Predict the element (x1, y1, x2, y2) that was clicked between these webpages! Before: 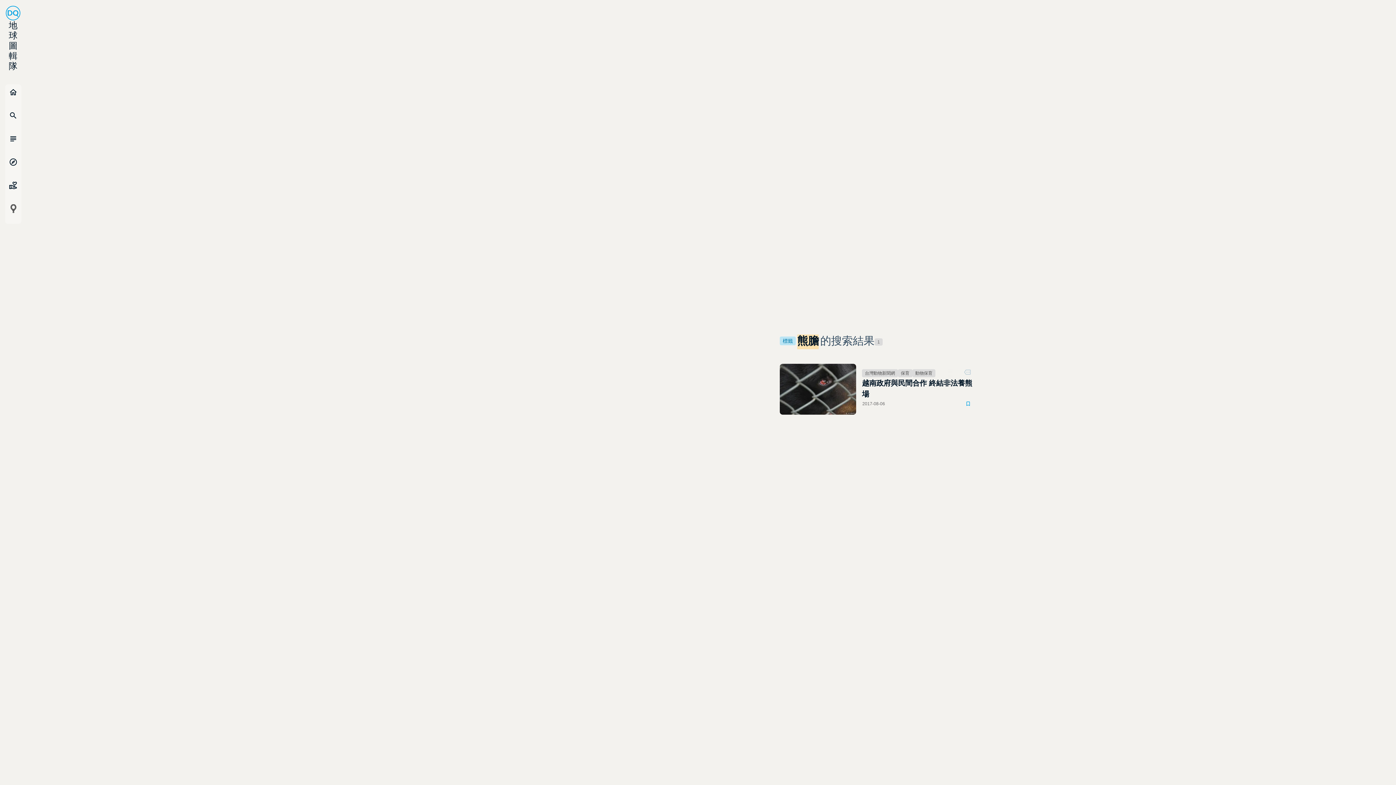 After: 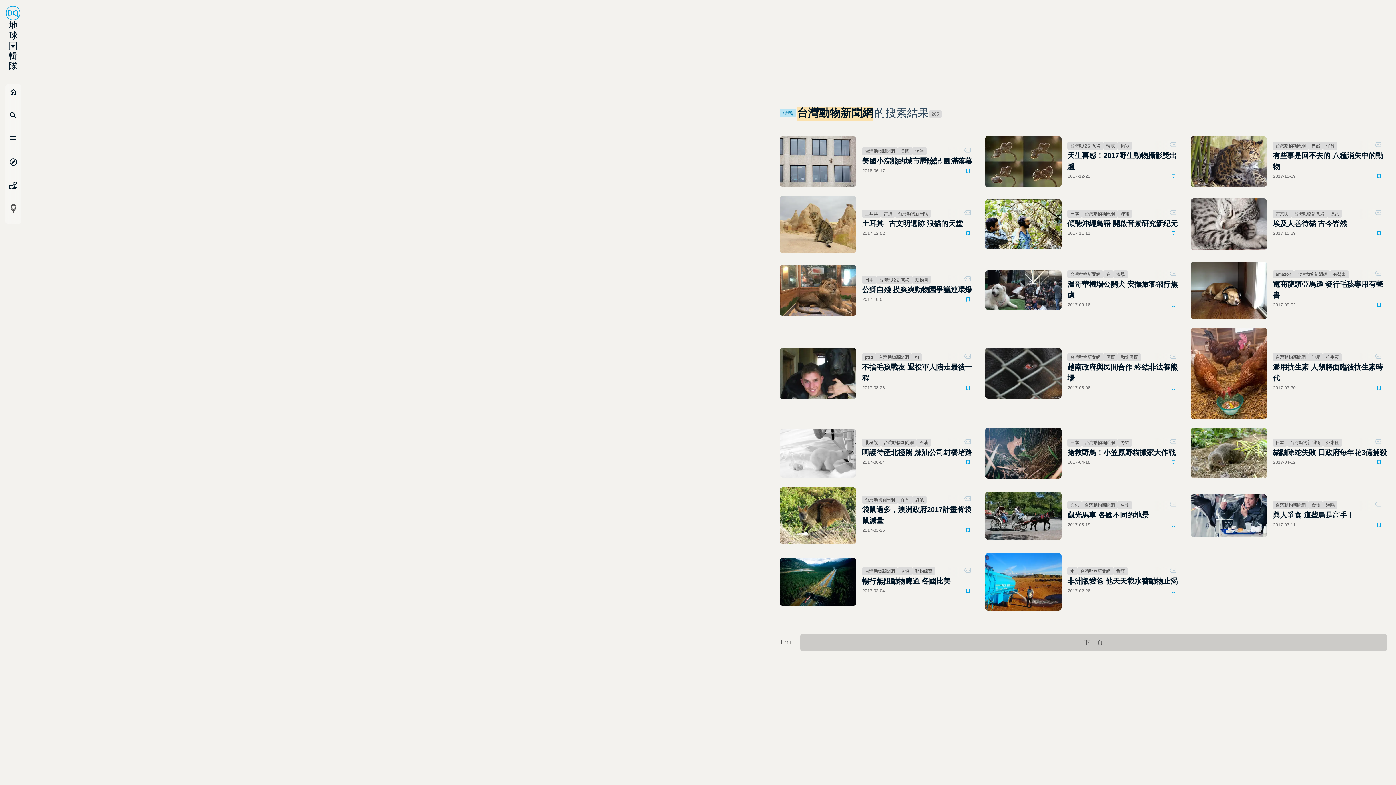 Action: bbox: (862, 369, 898, 377) label: 台灣動物新聞網